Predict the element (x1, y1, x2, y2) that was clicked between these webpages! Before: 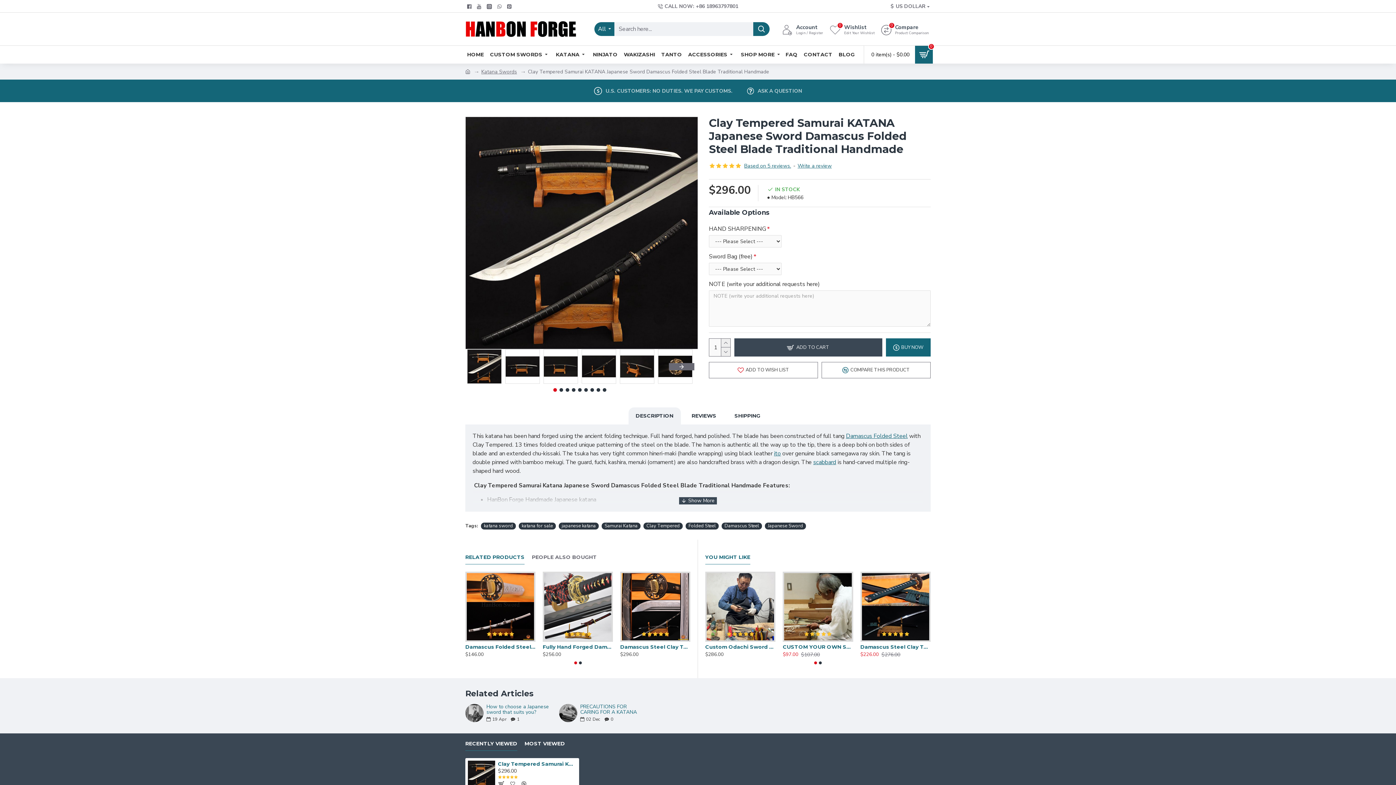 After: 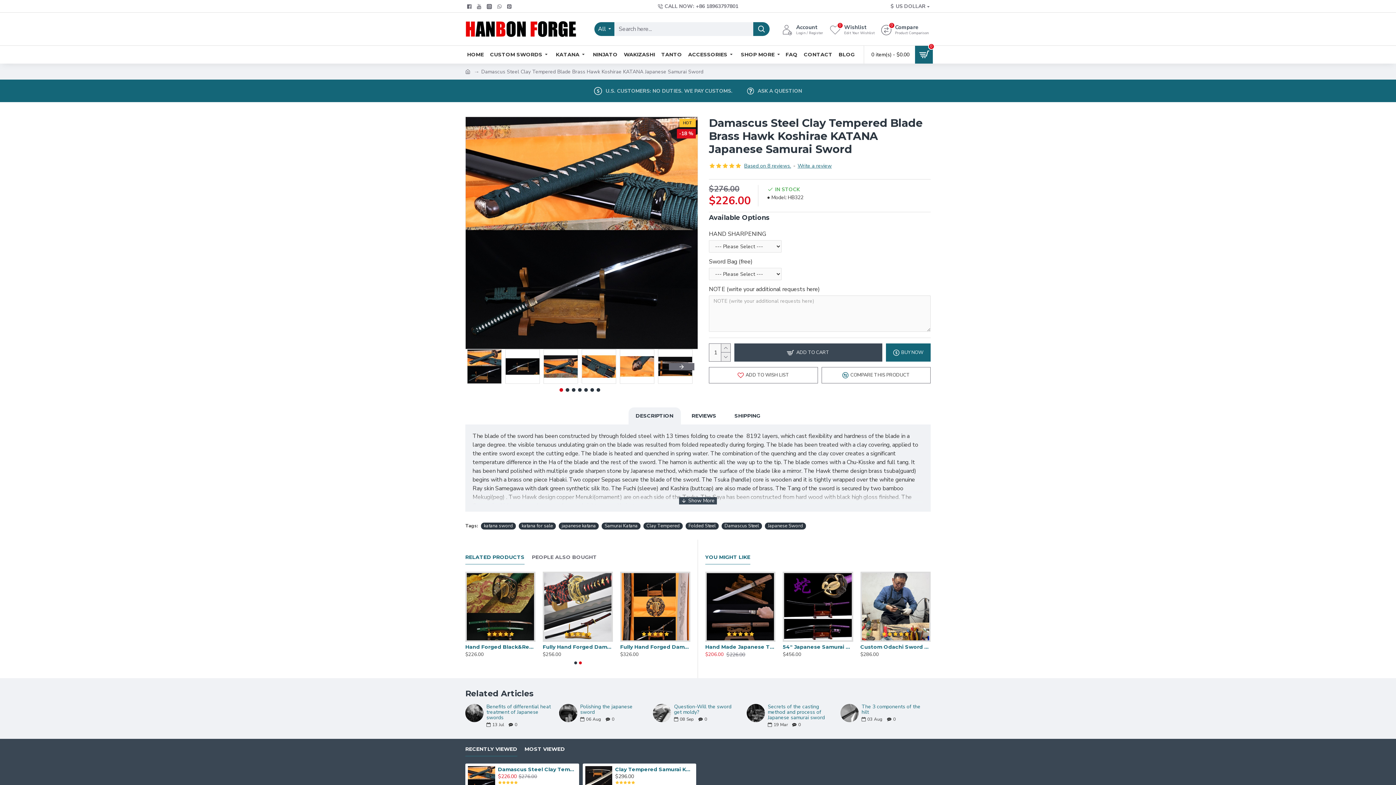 Action: label: Damascus Steel Clay Tempered Blade Brass Hawk Koshirae KATANA Japanese Samurai Sword bbox: (860, 644, 930, 650)